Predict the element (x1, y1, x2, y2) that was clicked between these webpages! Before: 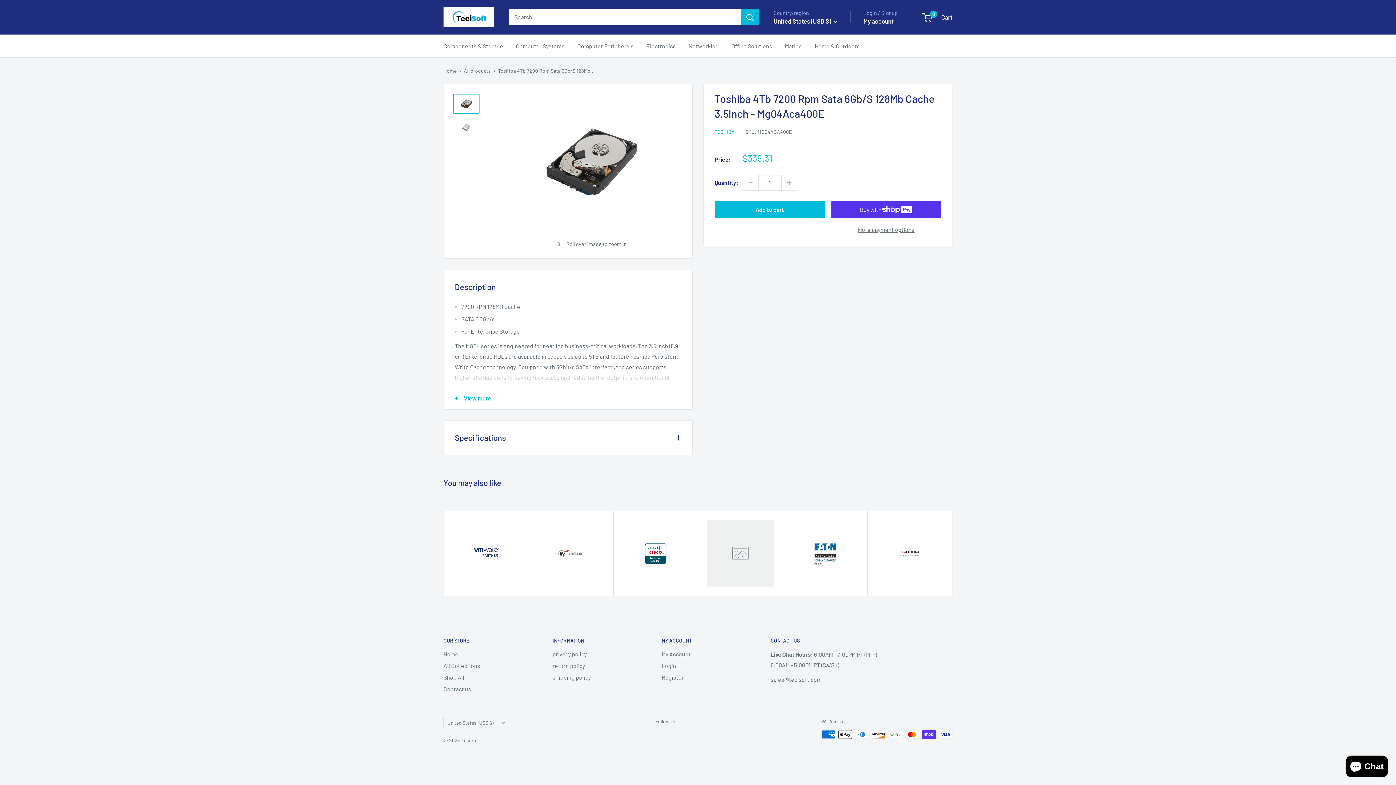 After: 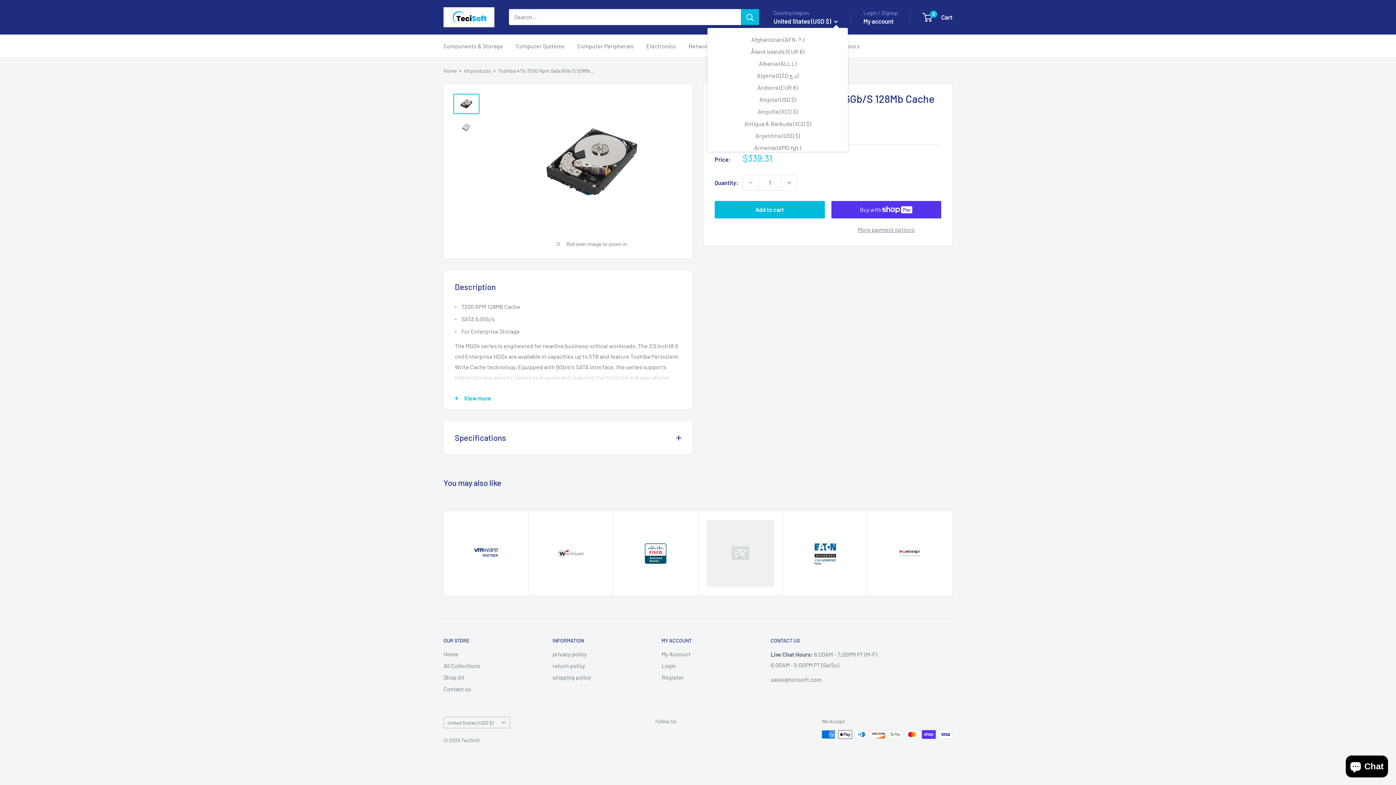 Action: label: United States (USD $)  bbox: (773, 15, 838, 26)